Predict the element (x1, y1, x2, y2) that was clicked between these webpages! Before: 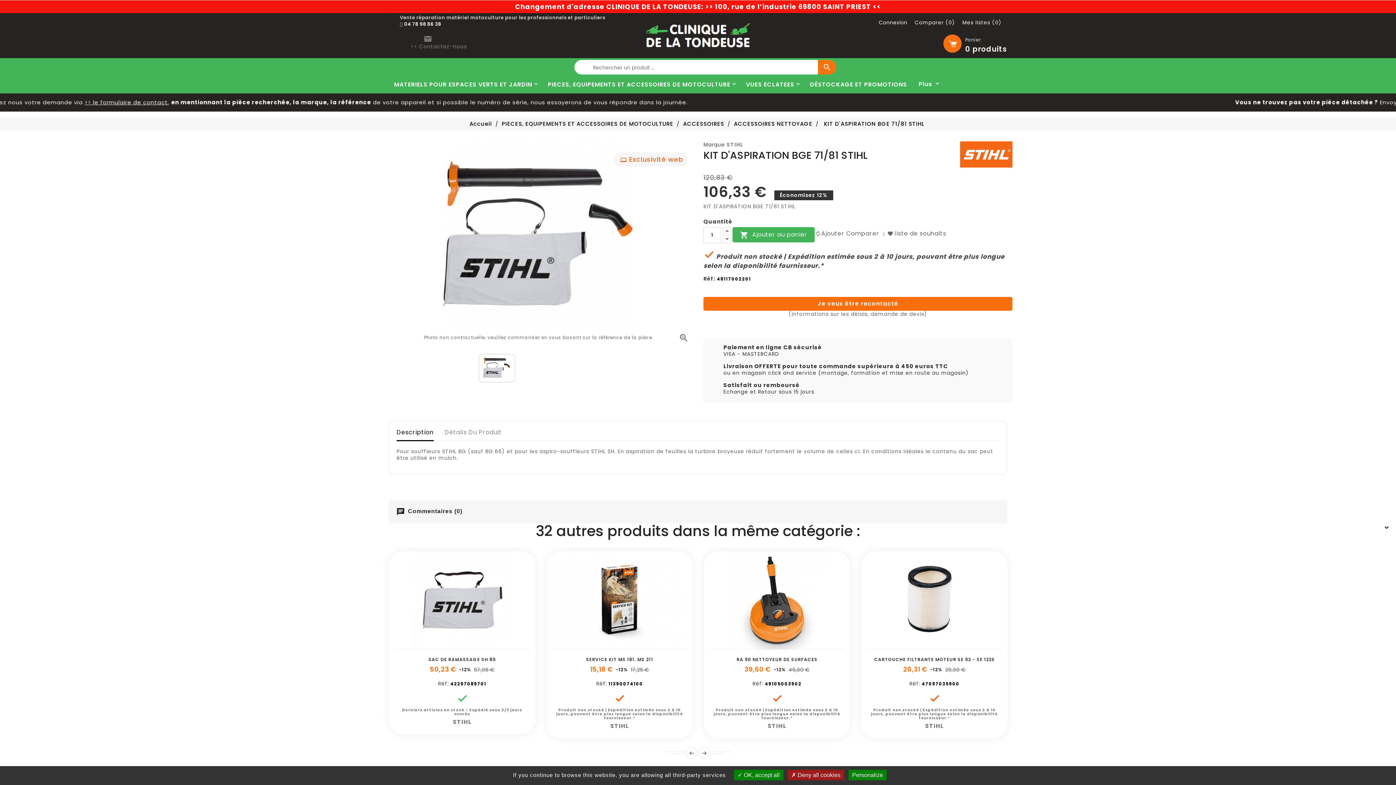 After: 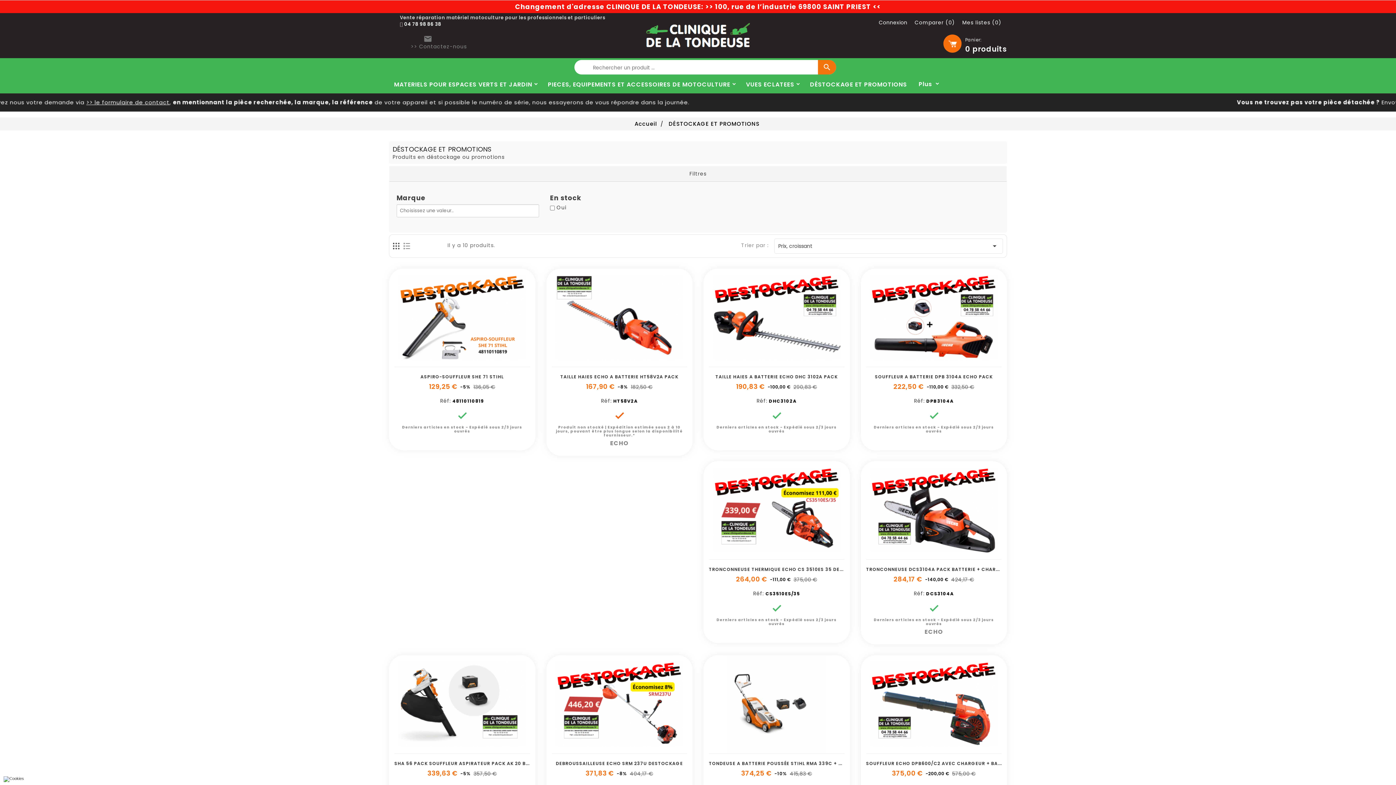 Action: bbox: (805, 77, 912, 91) label: DÉSTOCKAGE ET PROMOTIONS